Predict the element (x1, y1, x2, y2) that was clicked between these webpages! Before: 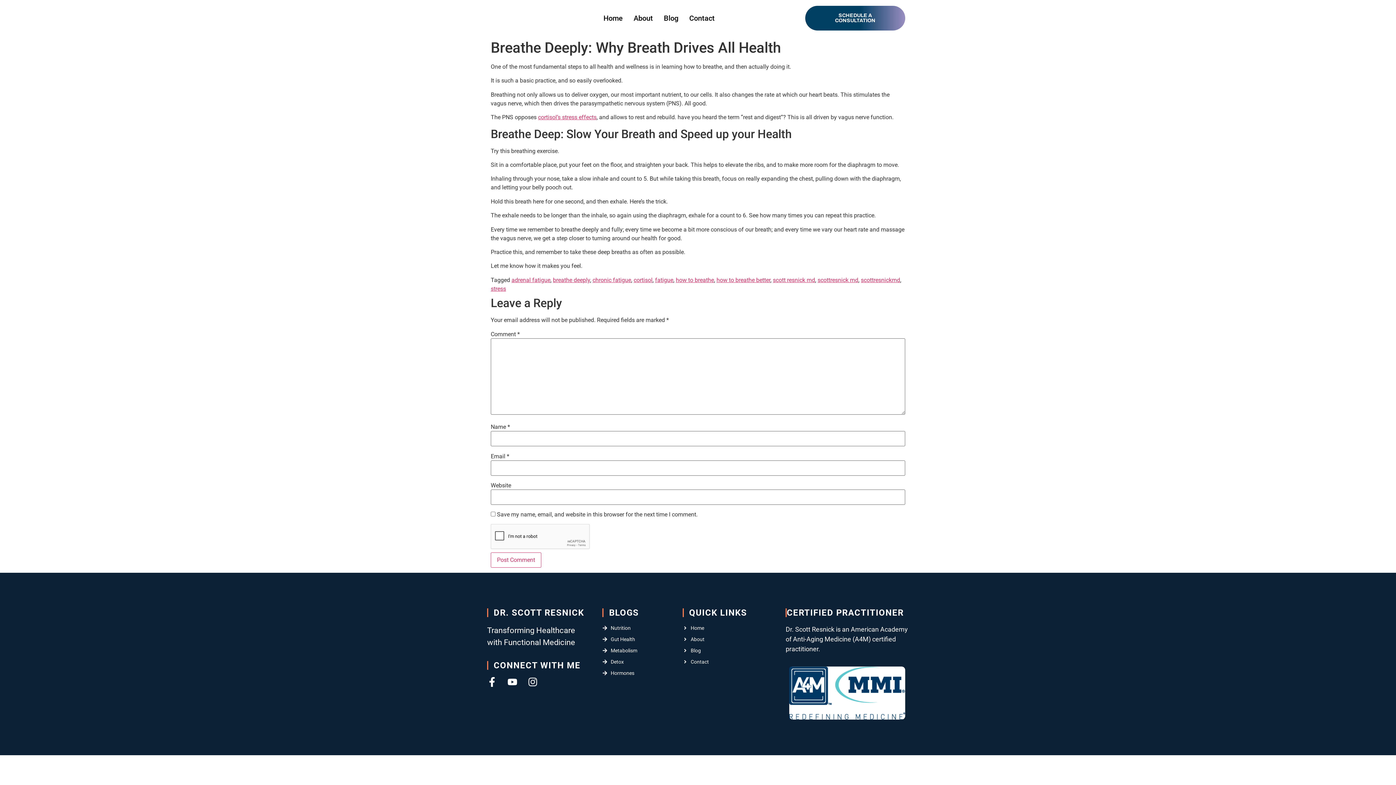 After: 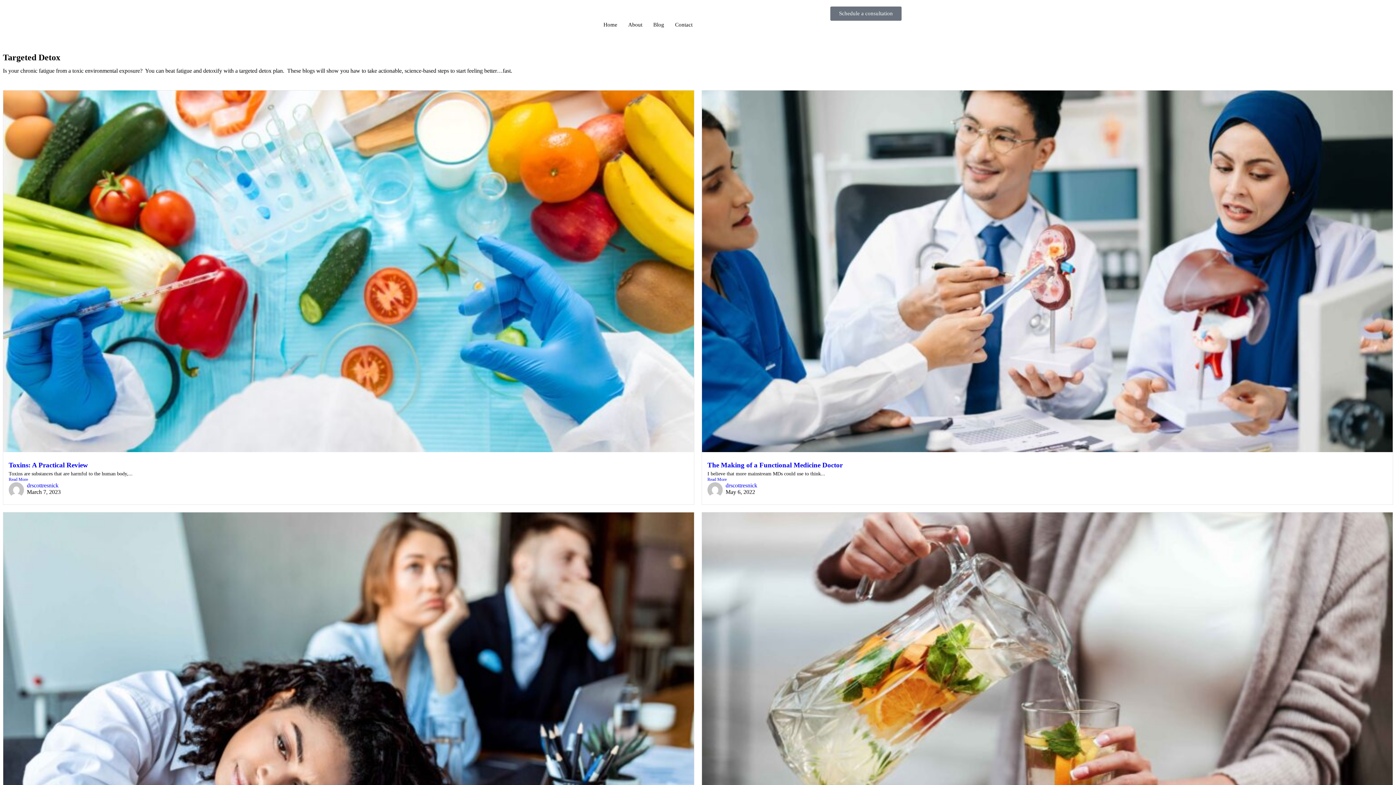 Action: label: Detox bbox: (602, 658, 668, 665)